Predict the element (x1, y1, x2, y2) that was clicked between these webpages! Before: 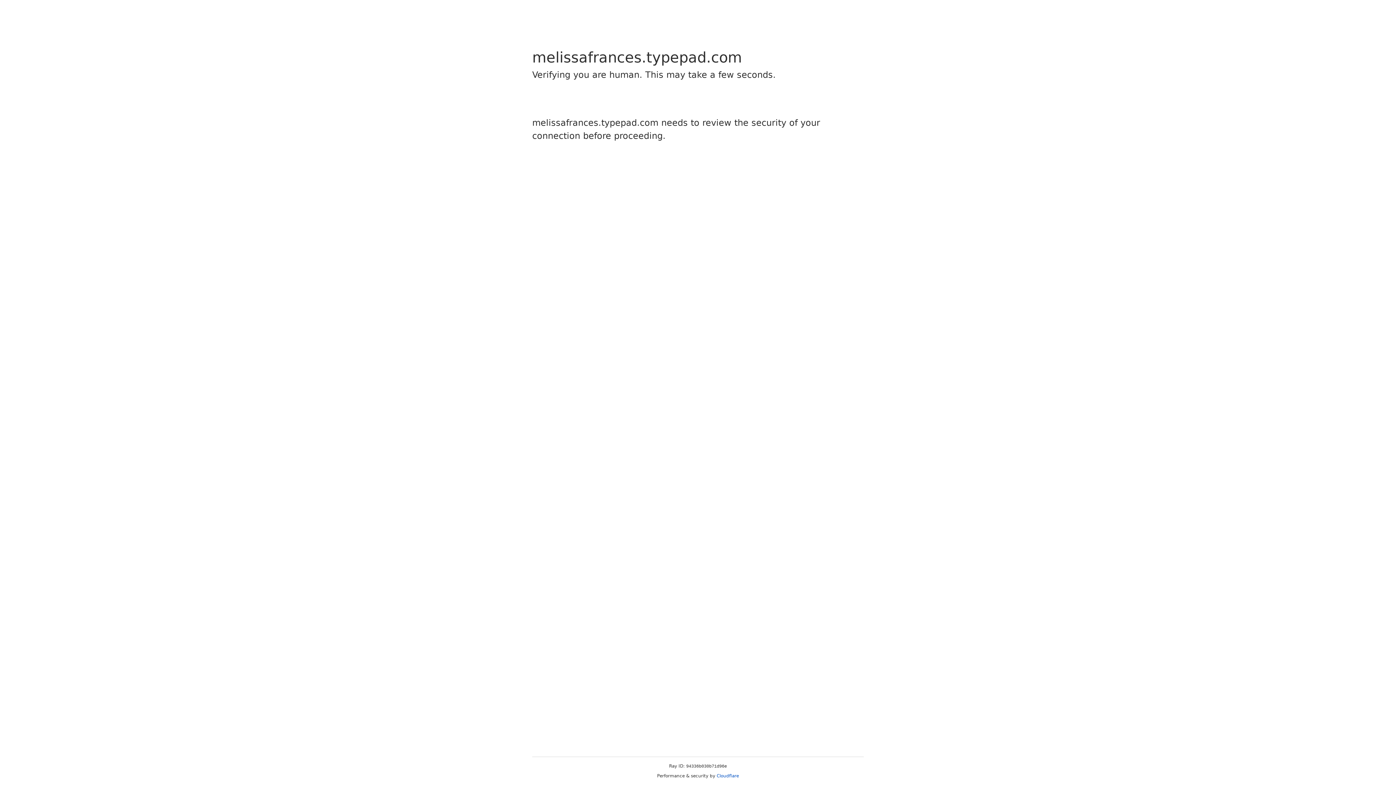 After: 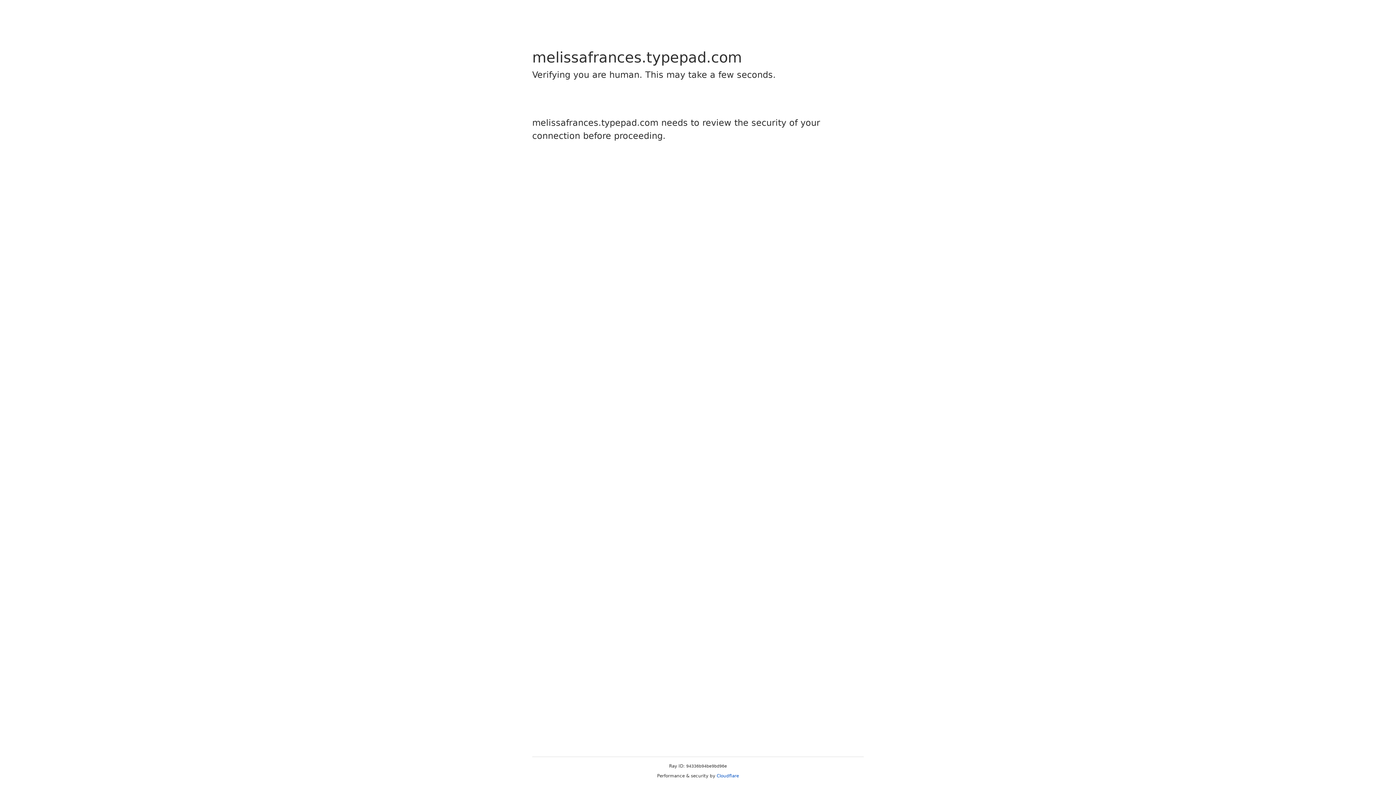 Action: label: Cloudflare bbox: (716, 773, 739, 778)